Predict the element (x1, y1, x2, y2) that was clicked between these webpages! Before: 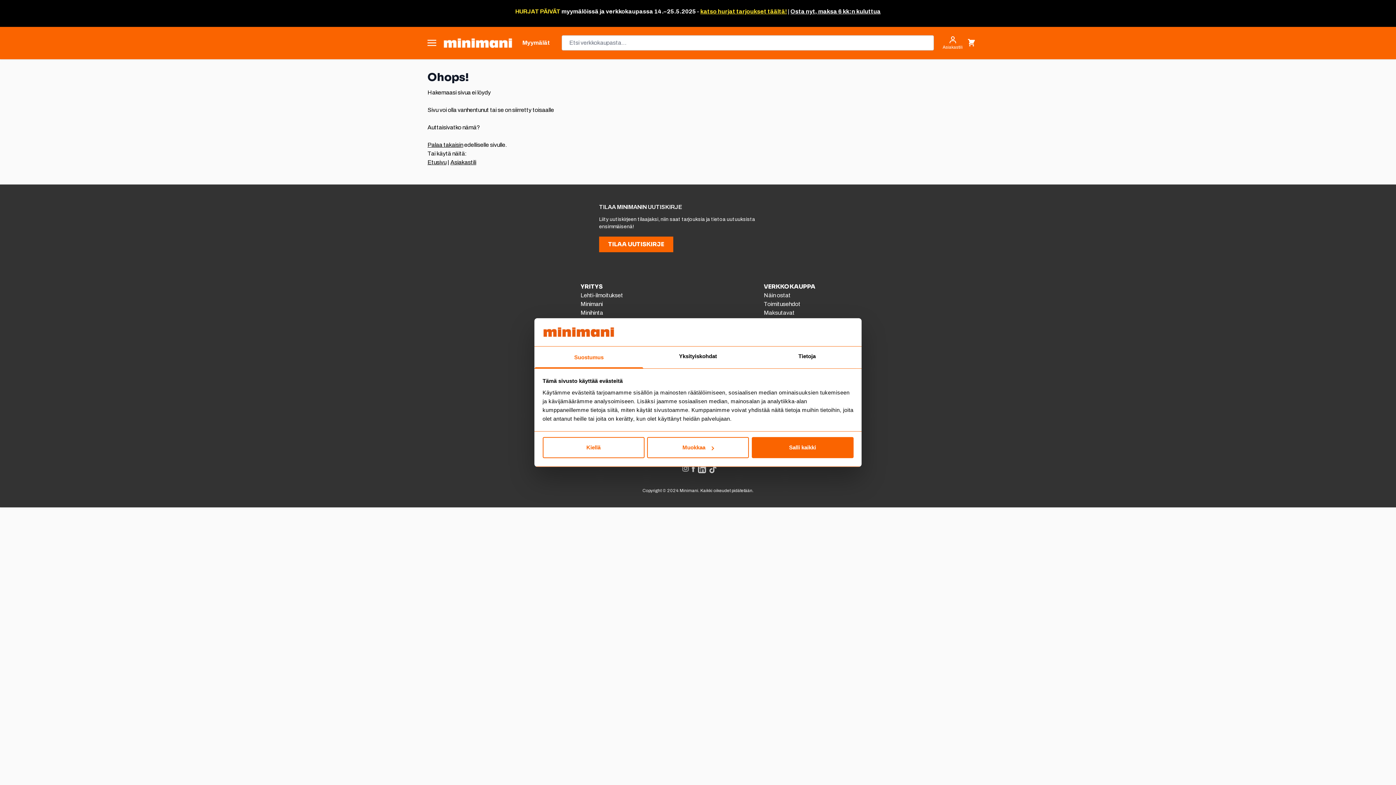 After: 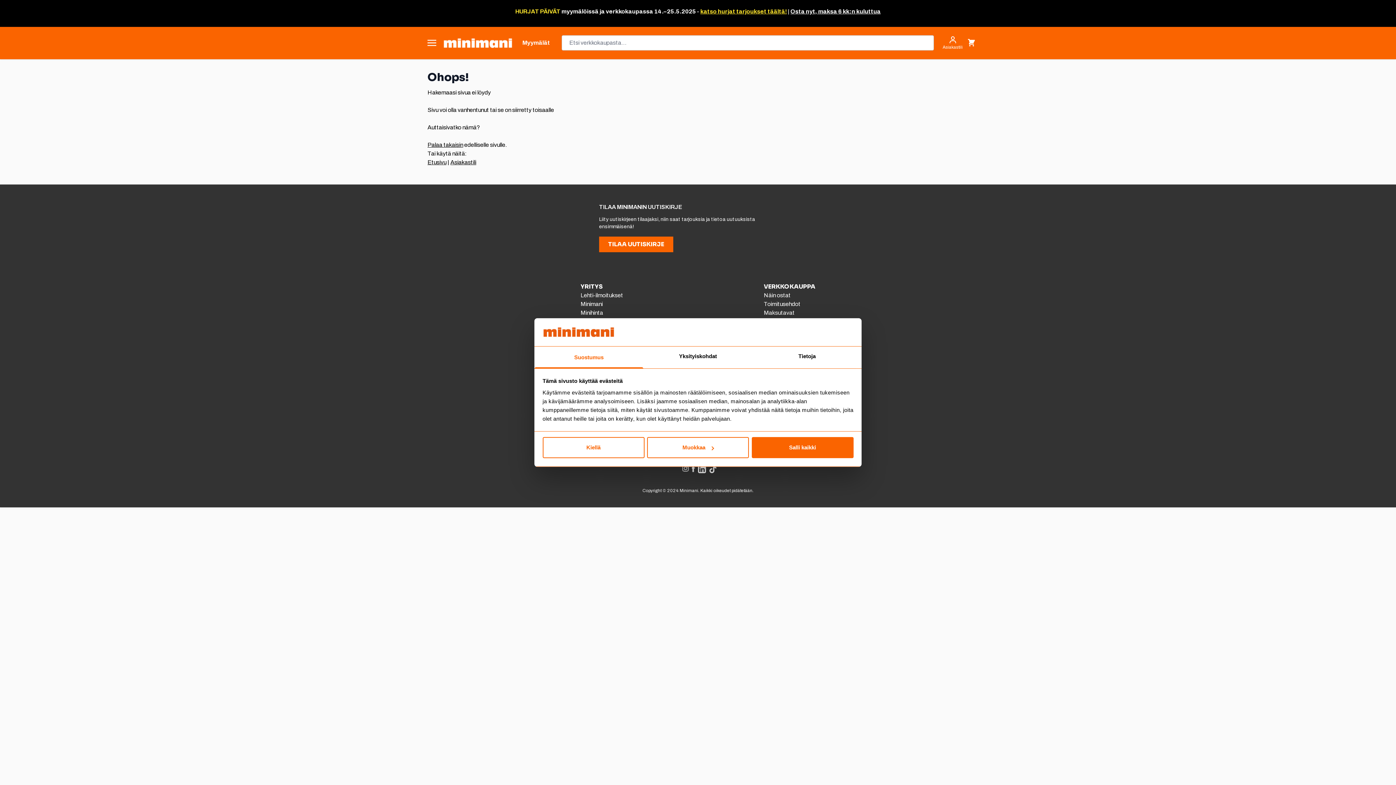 Action: bbox: (967, 38, 976, 47) label: Cart